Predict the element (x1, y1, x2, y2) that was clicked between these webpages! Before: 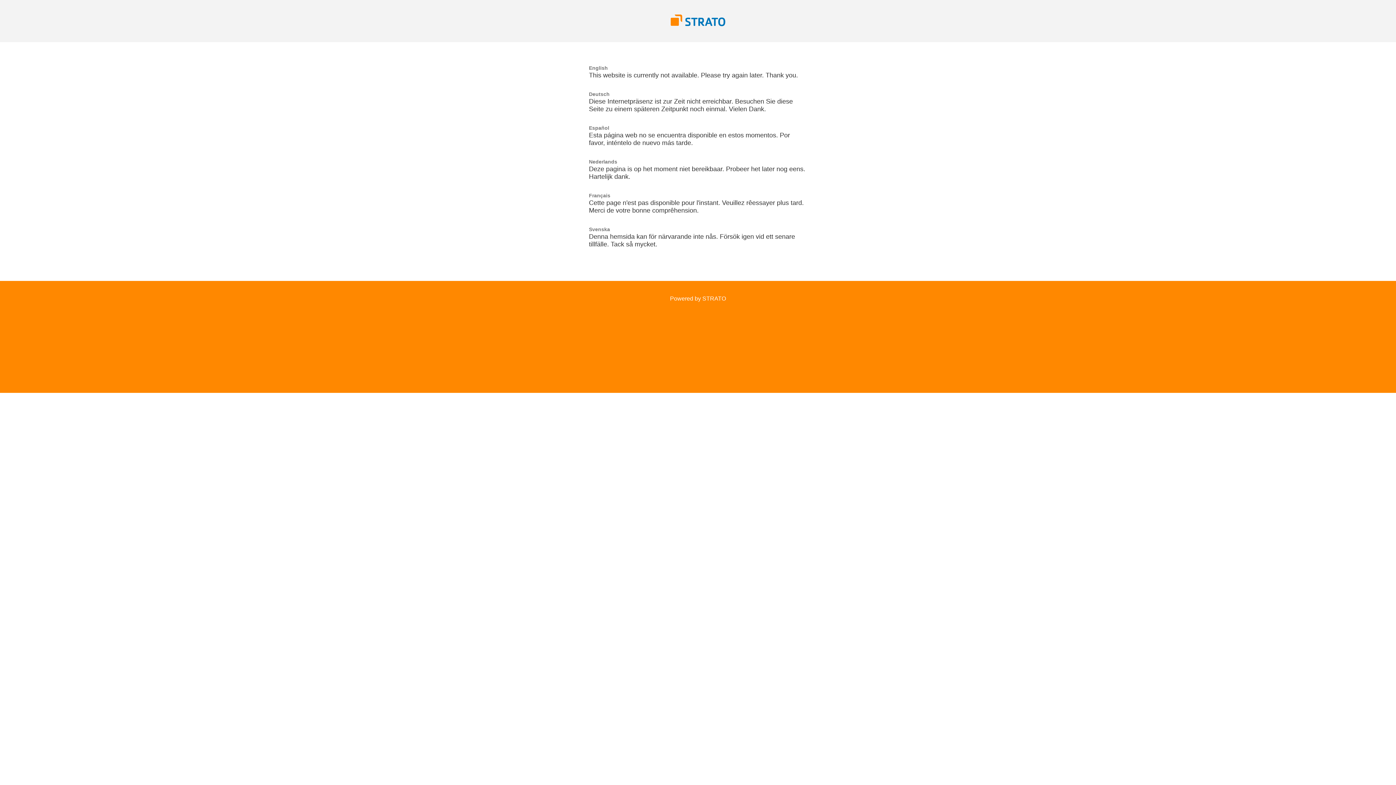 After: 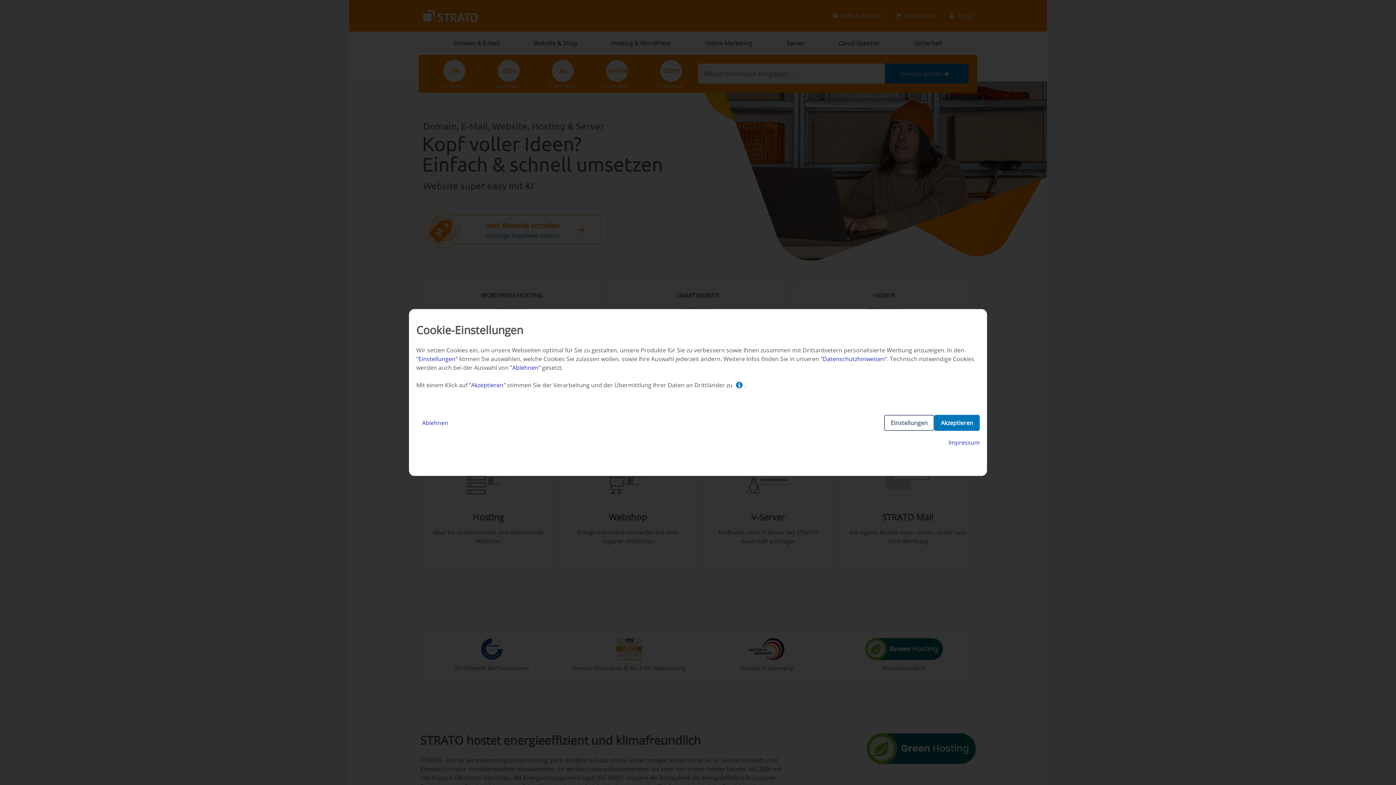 Action: bbox: (670, 21, 725, 27)